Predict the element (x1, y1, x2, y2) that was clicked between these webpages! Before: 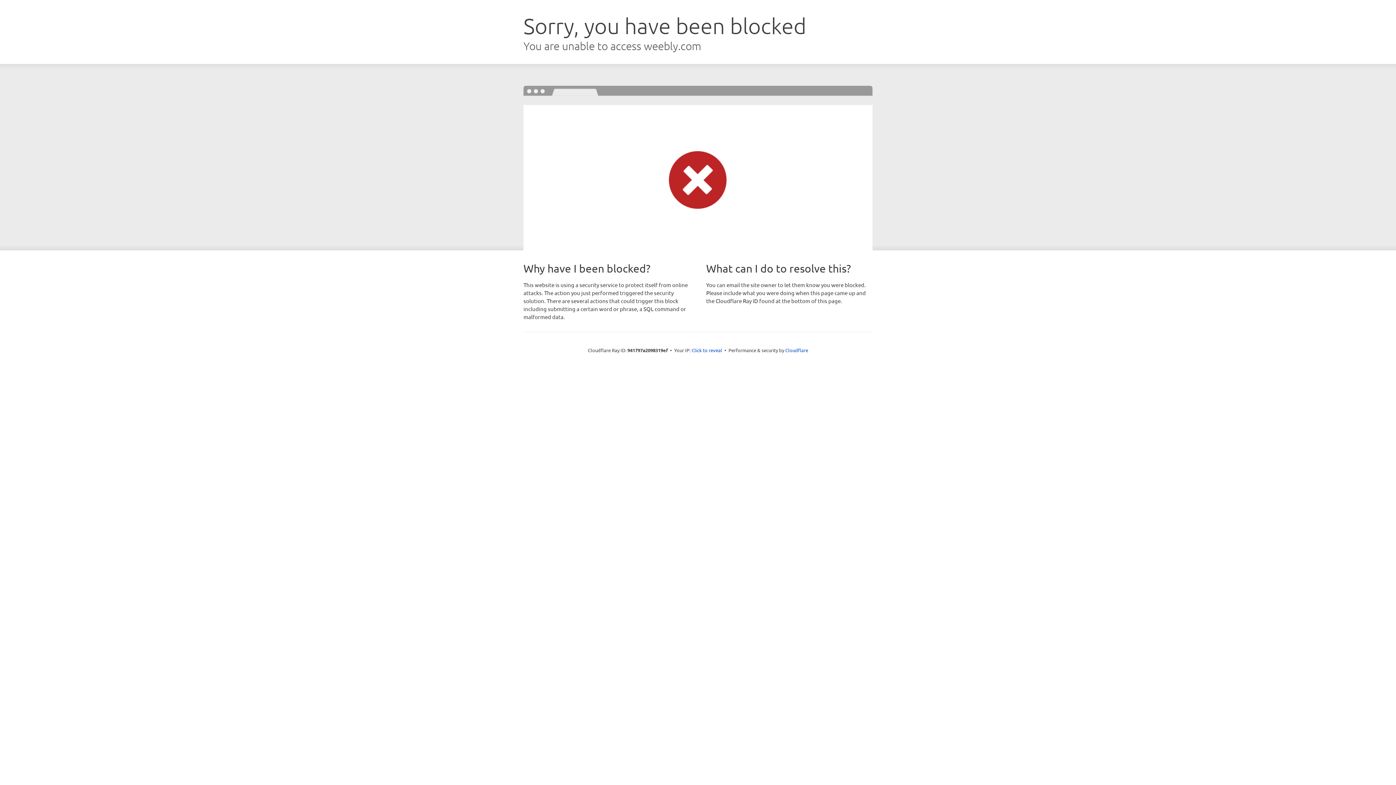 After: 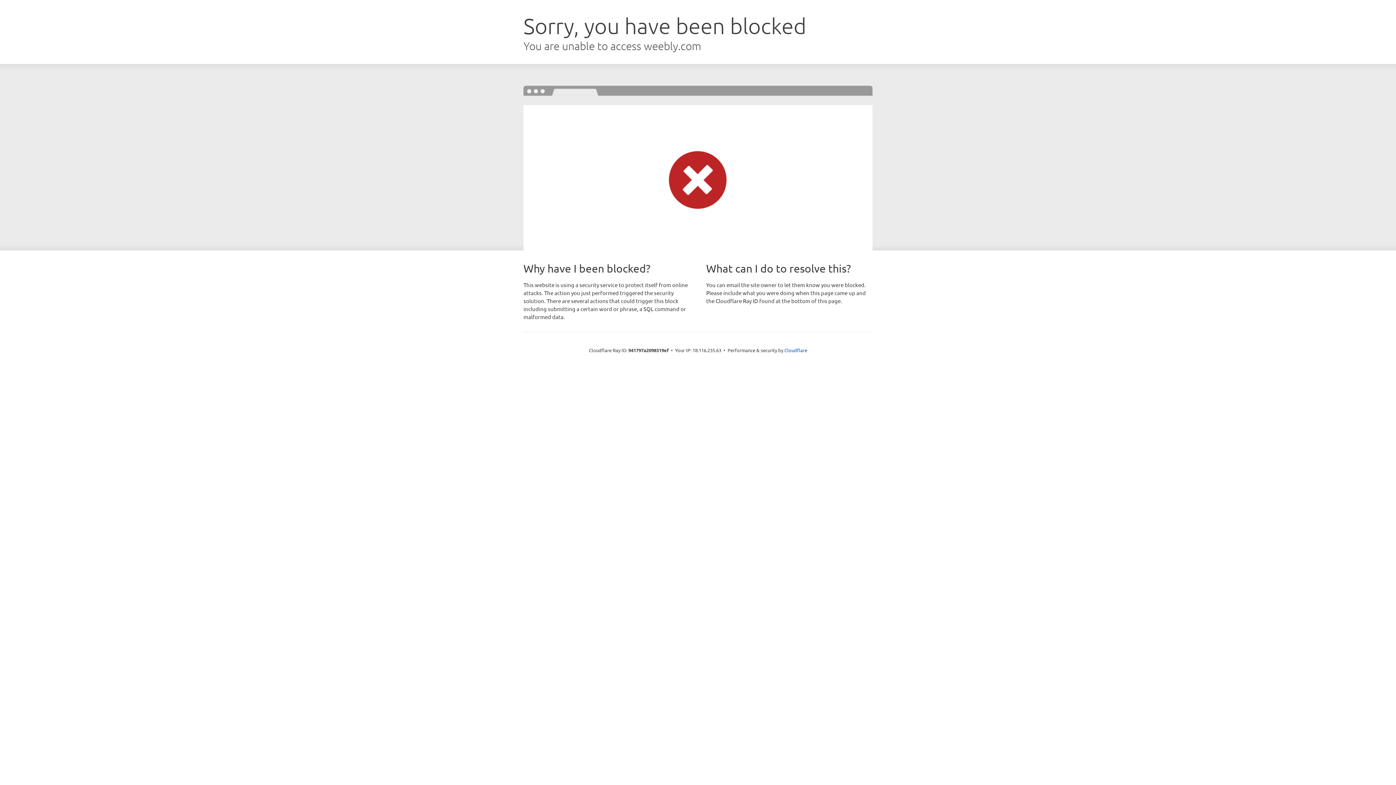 Action: label: Click to reveal bbox: (691, 346, 722, 353)